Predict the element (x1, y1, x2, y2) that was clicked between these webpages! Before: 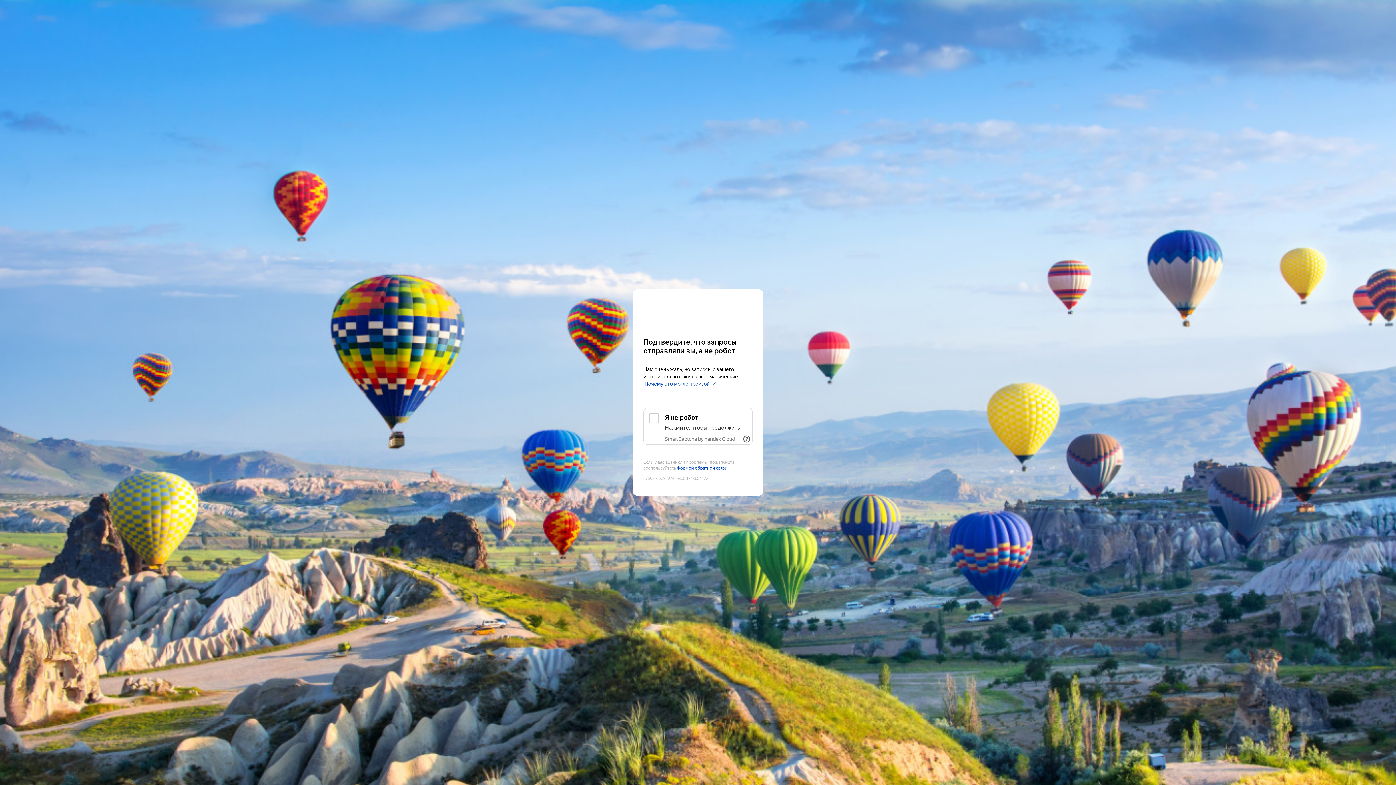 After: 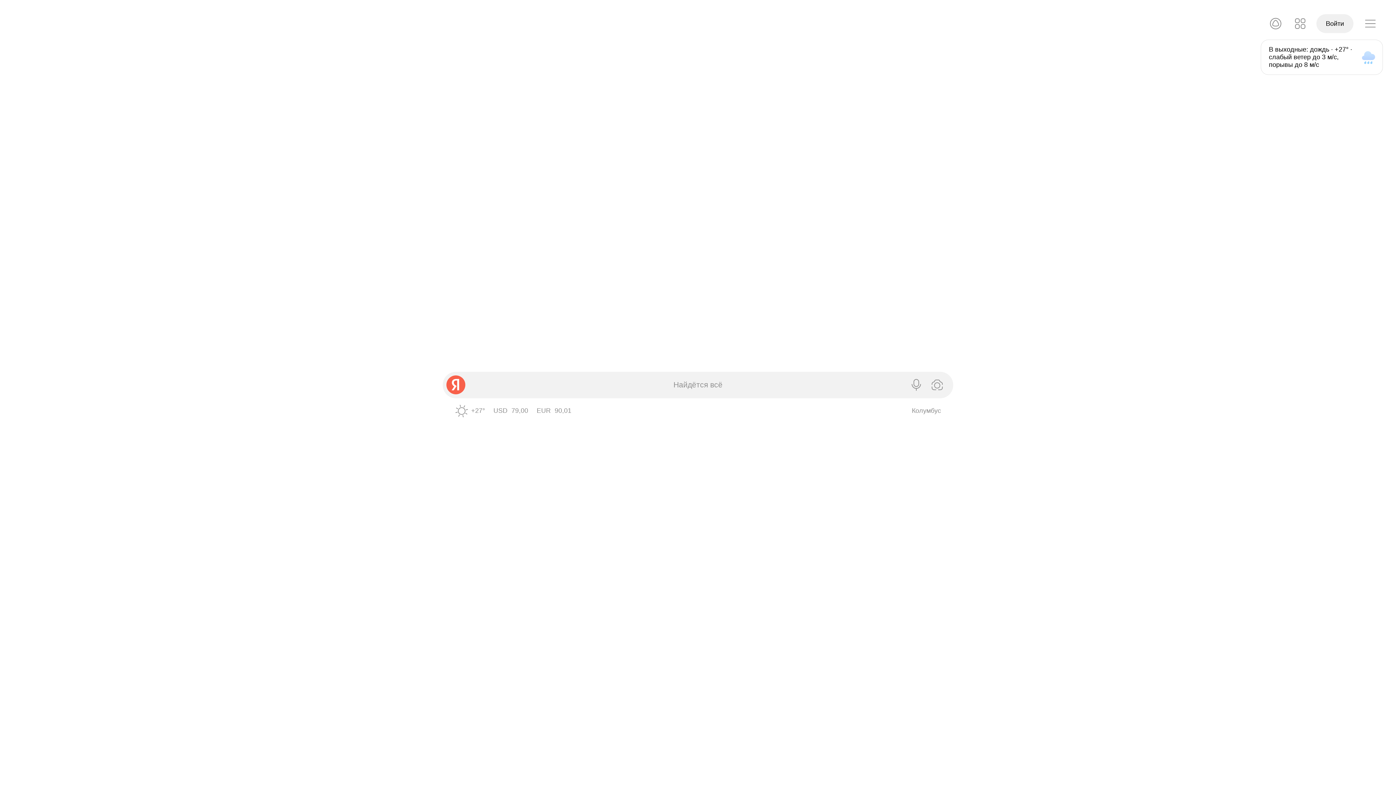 Action: bbox: (643, 303, 752, 316) label: Yandex